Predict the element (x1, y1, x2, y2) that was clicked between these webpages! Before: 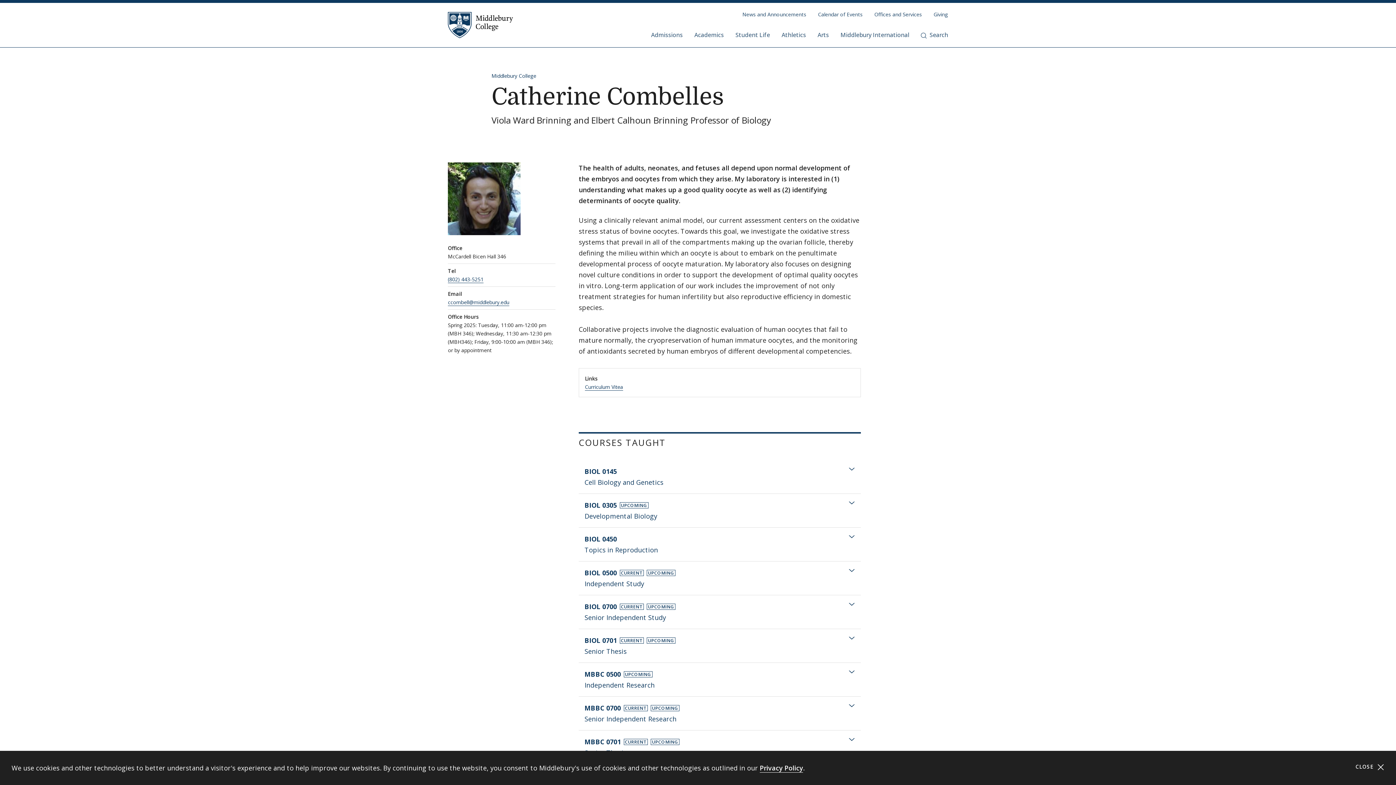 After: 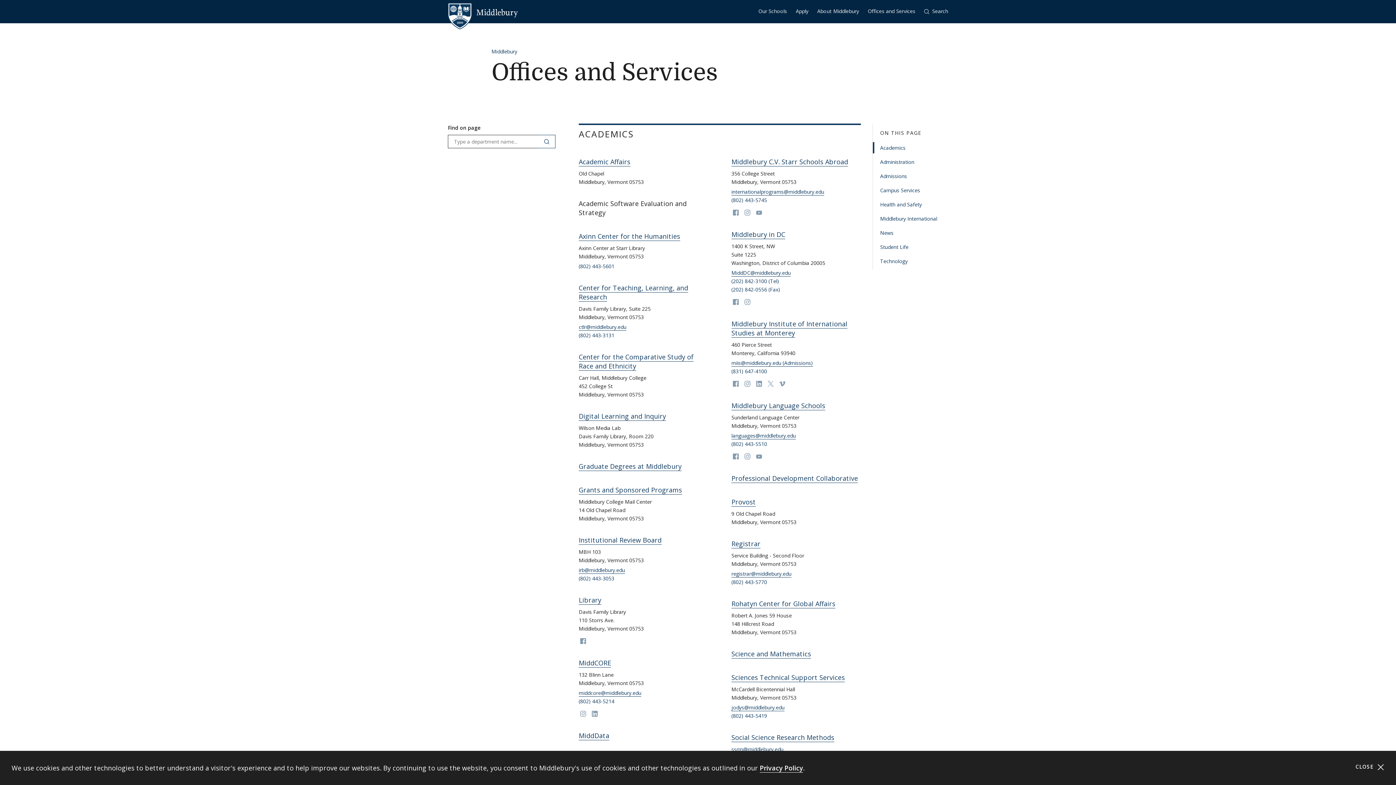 Action: bbox: (874, 2, 922, 24) label: Offices and Services